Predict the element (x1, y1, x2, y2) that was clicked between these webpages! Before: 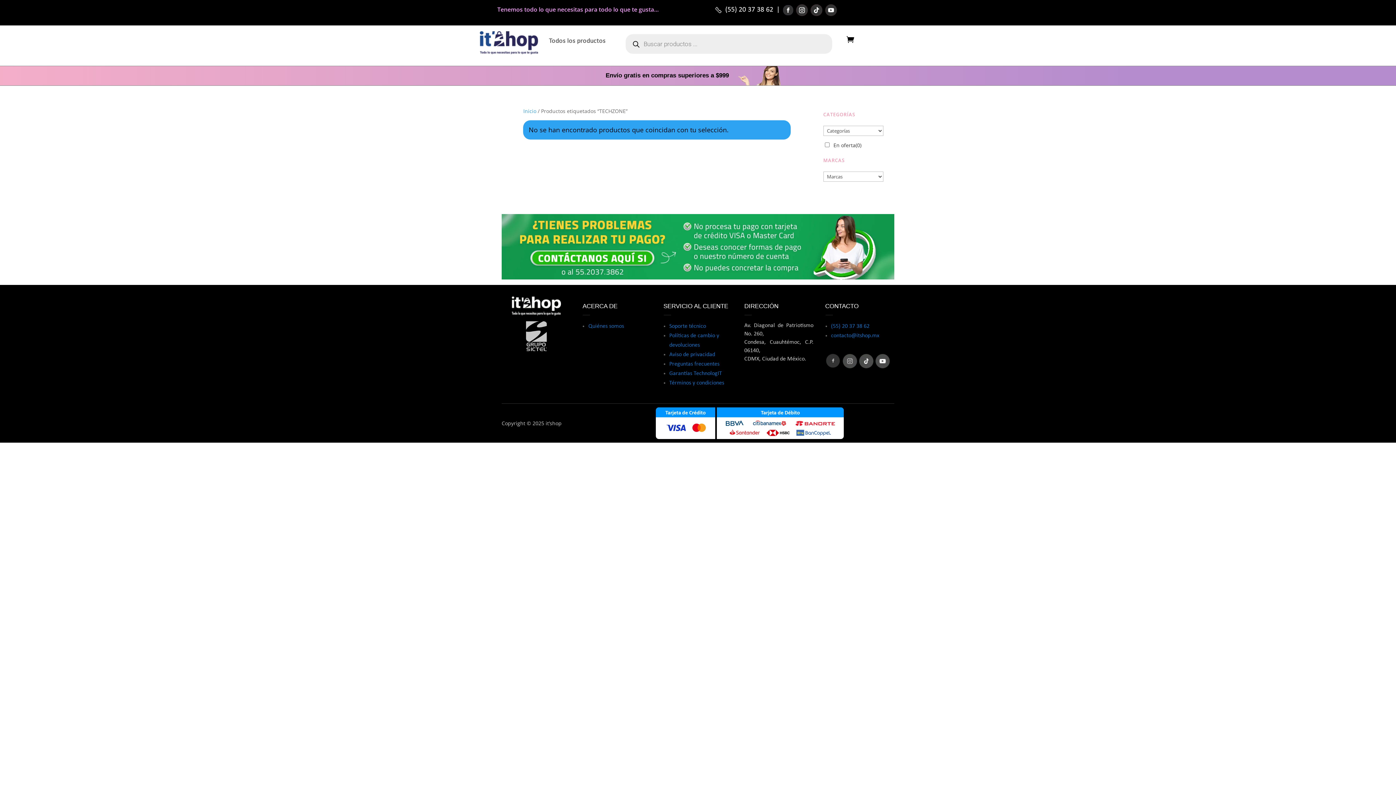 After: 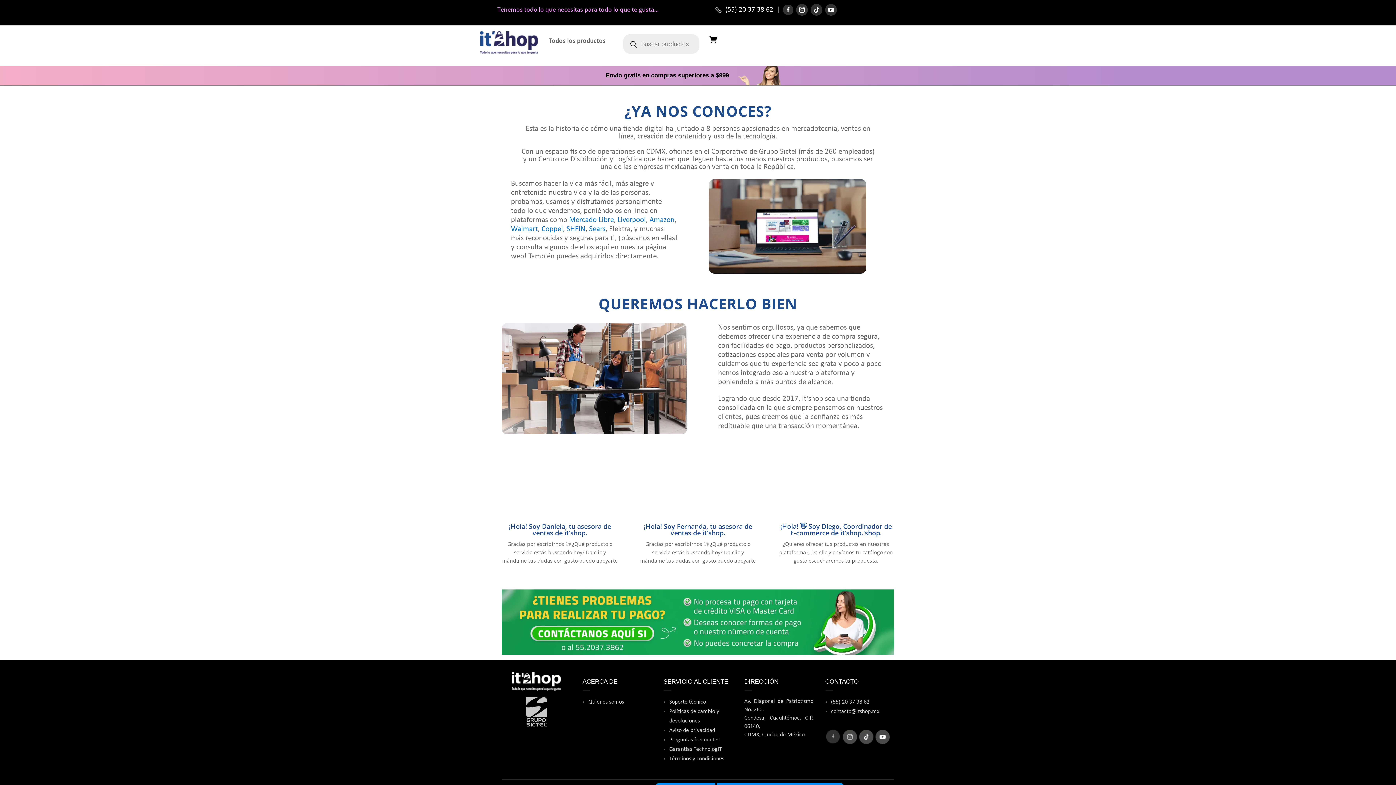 Action: bbox: (588, 323, 624, 329) label: Quiénes somos